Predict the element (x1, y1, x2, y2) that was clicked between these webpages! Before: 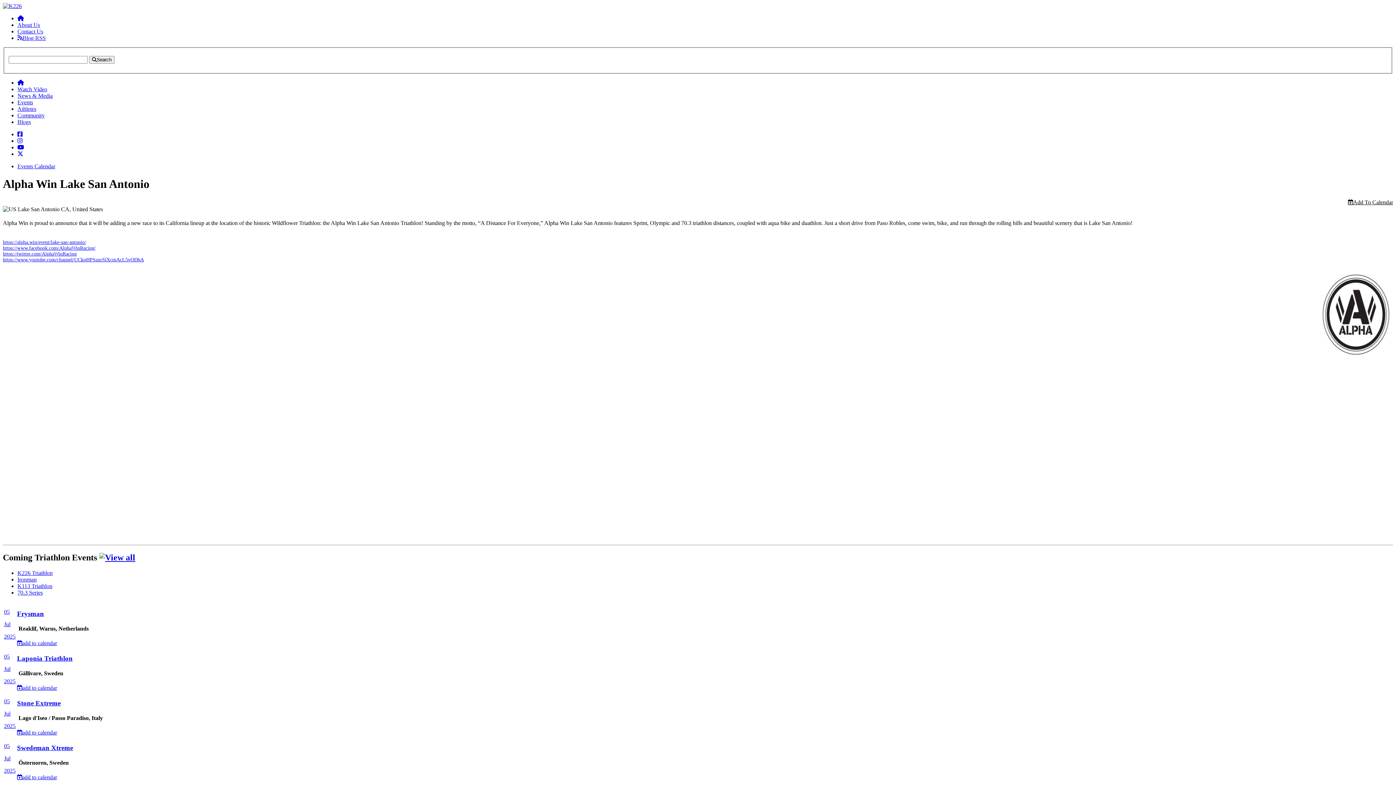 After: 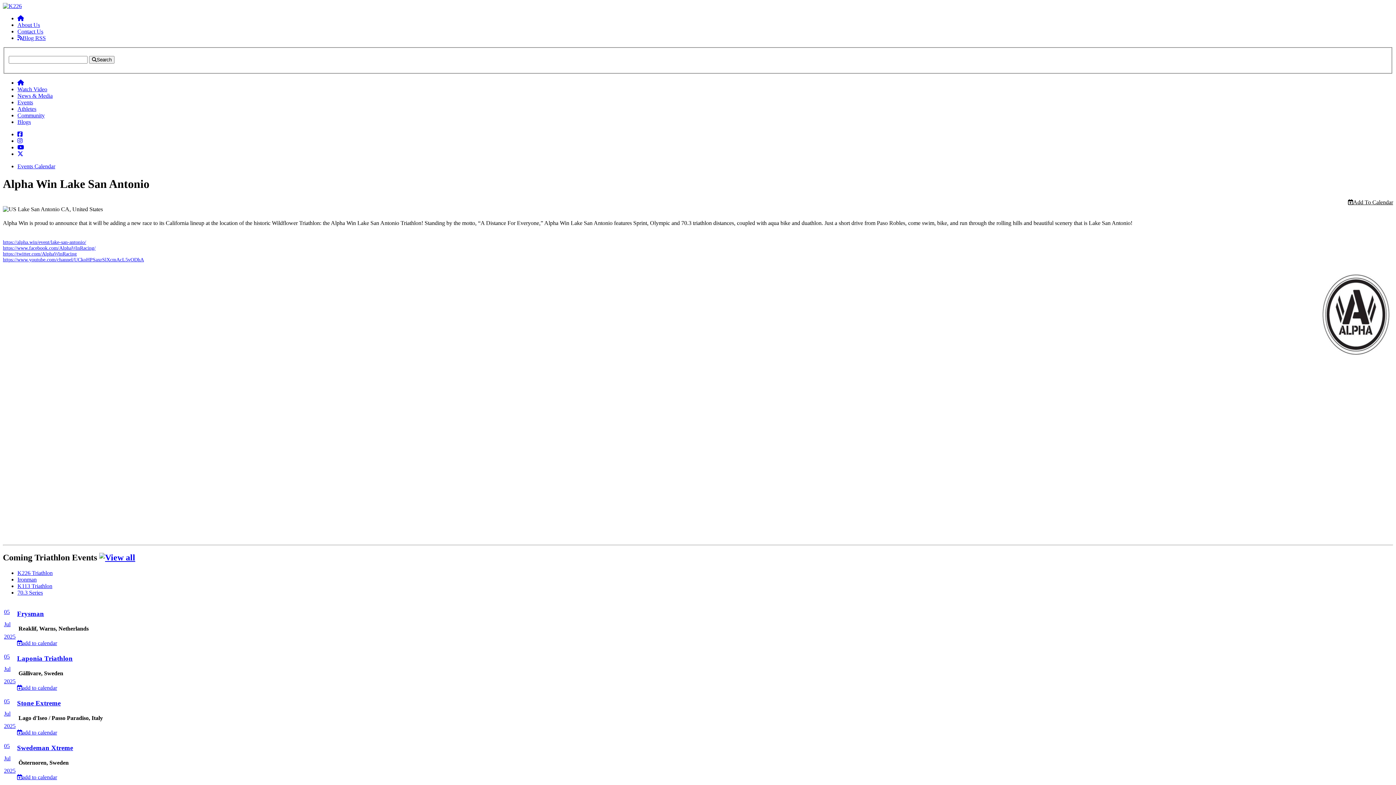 Action: label: 05

Jul

2025 bbox: (4, 609, 15, 640)